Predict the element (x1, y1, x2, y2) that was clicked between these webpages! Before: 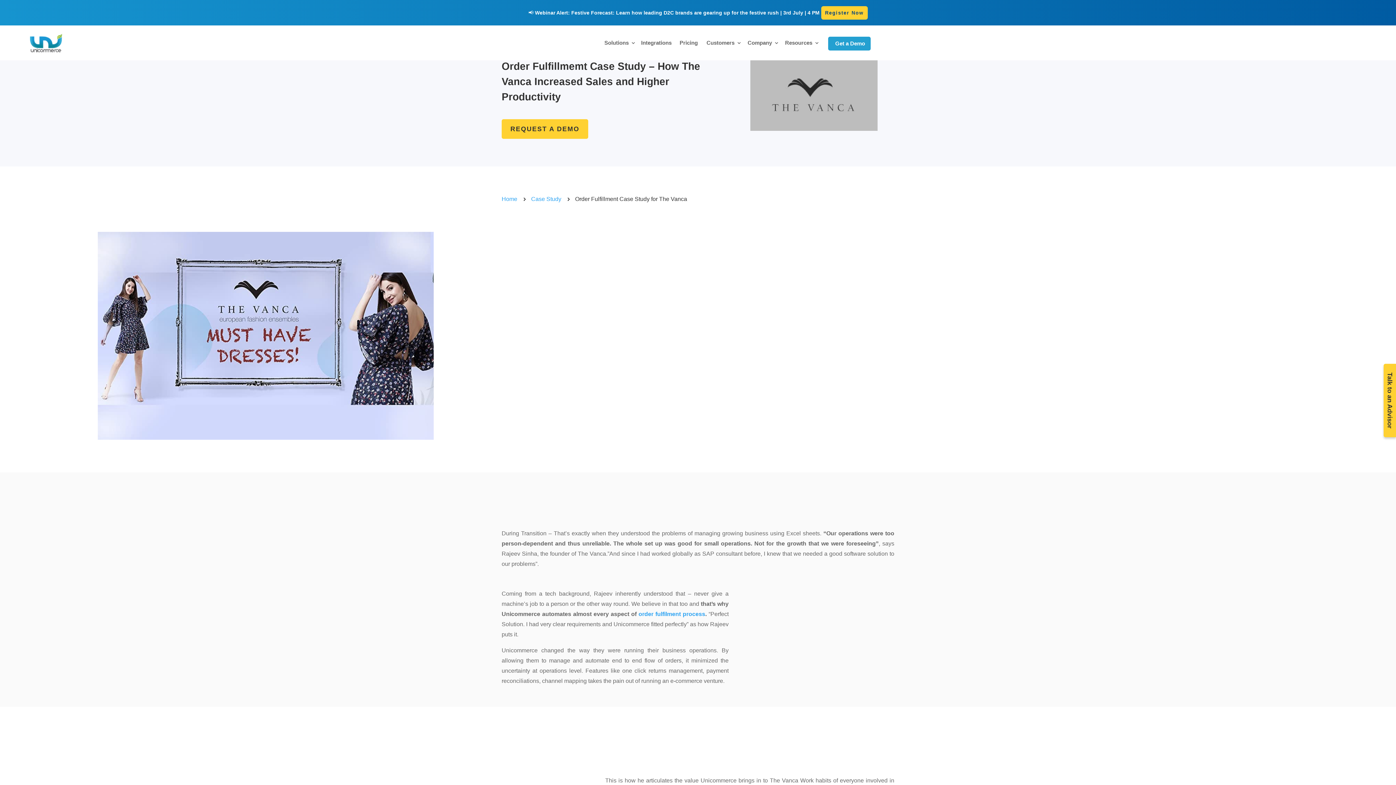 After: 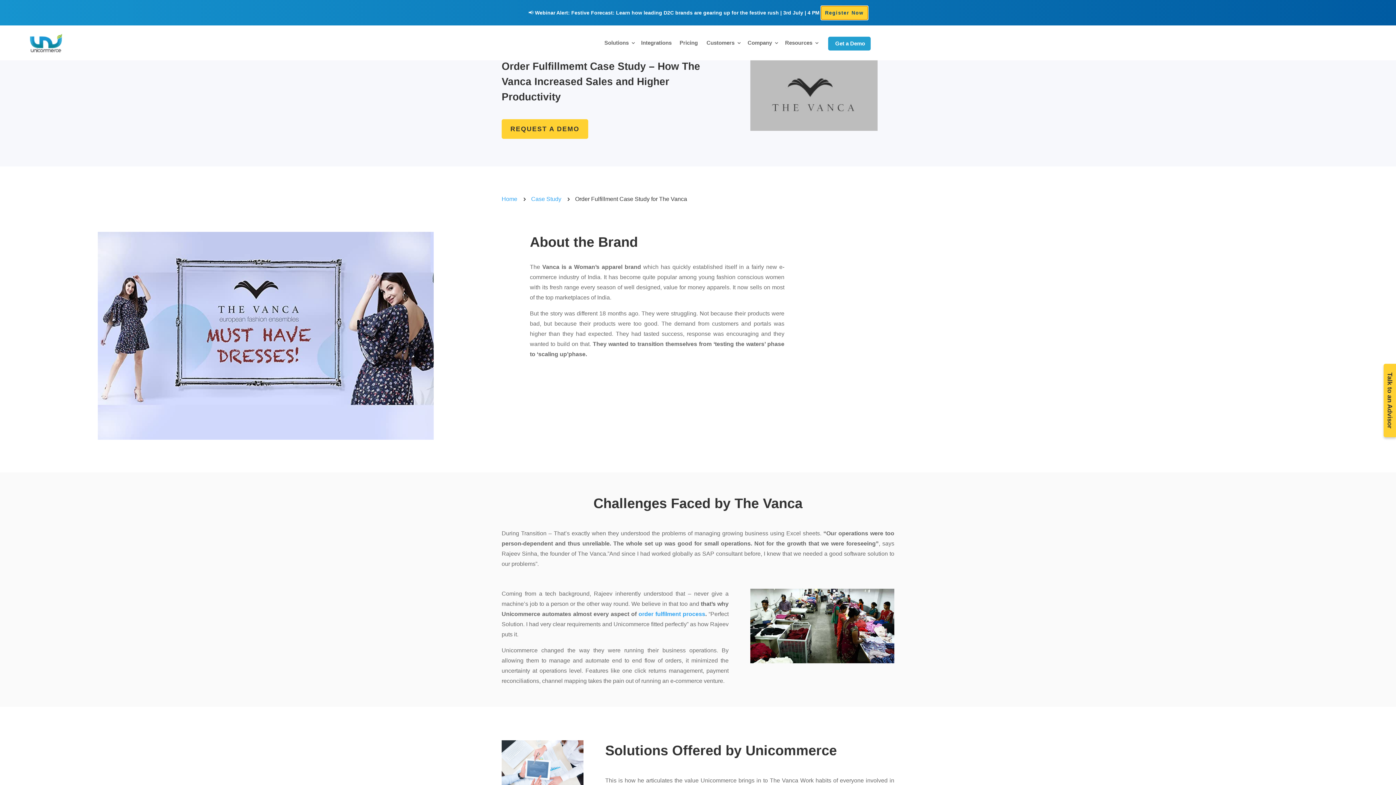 Action: bbox: (821, 9, 867, 15) label: Register Now